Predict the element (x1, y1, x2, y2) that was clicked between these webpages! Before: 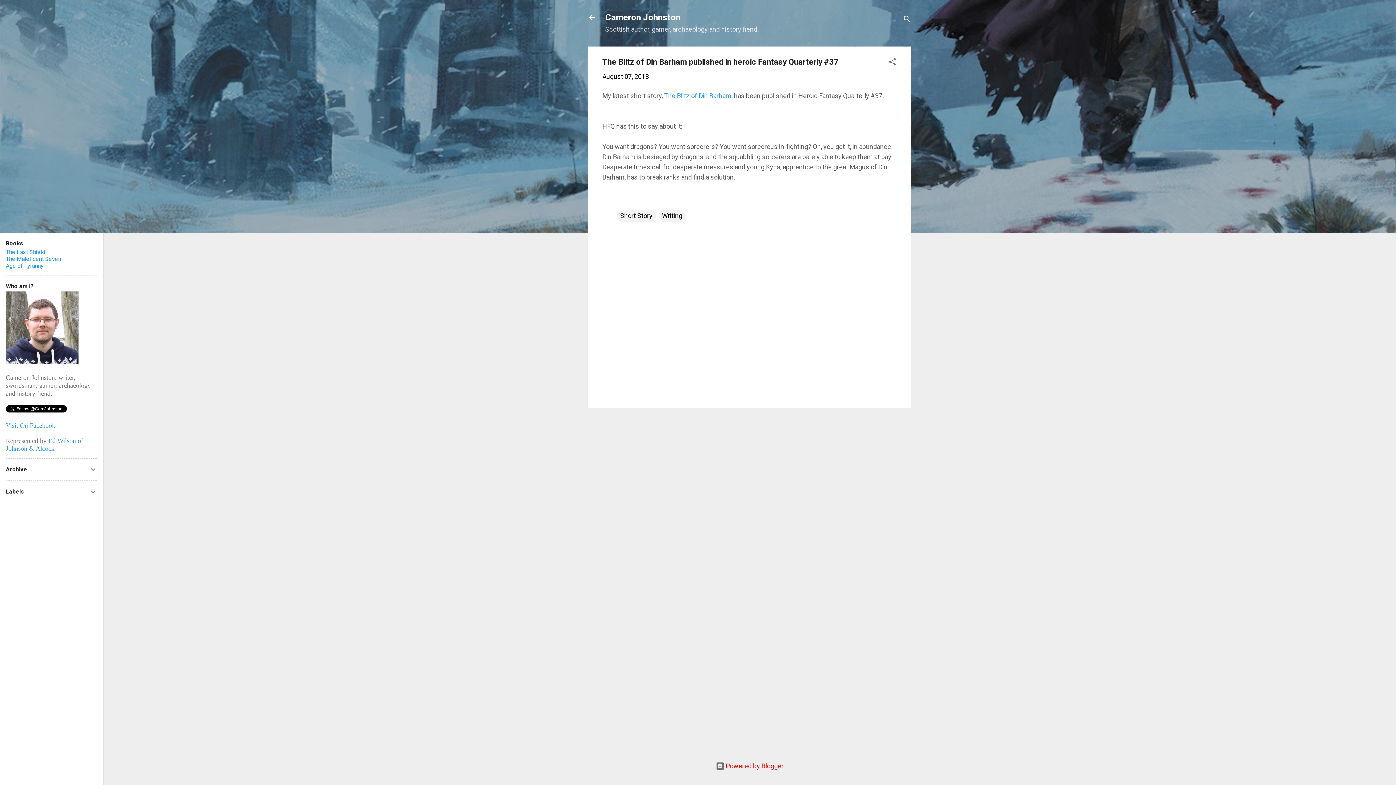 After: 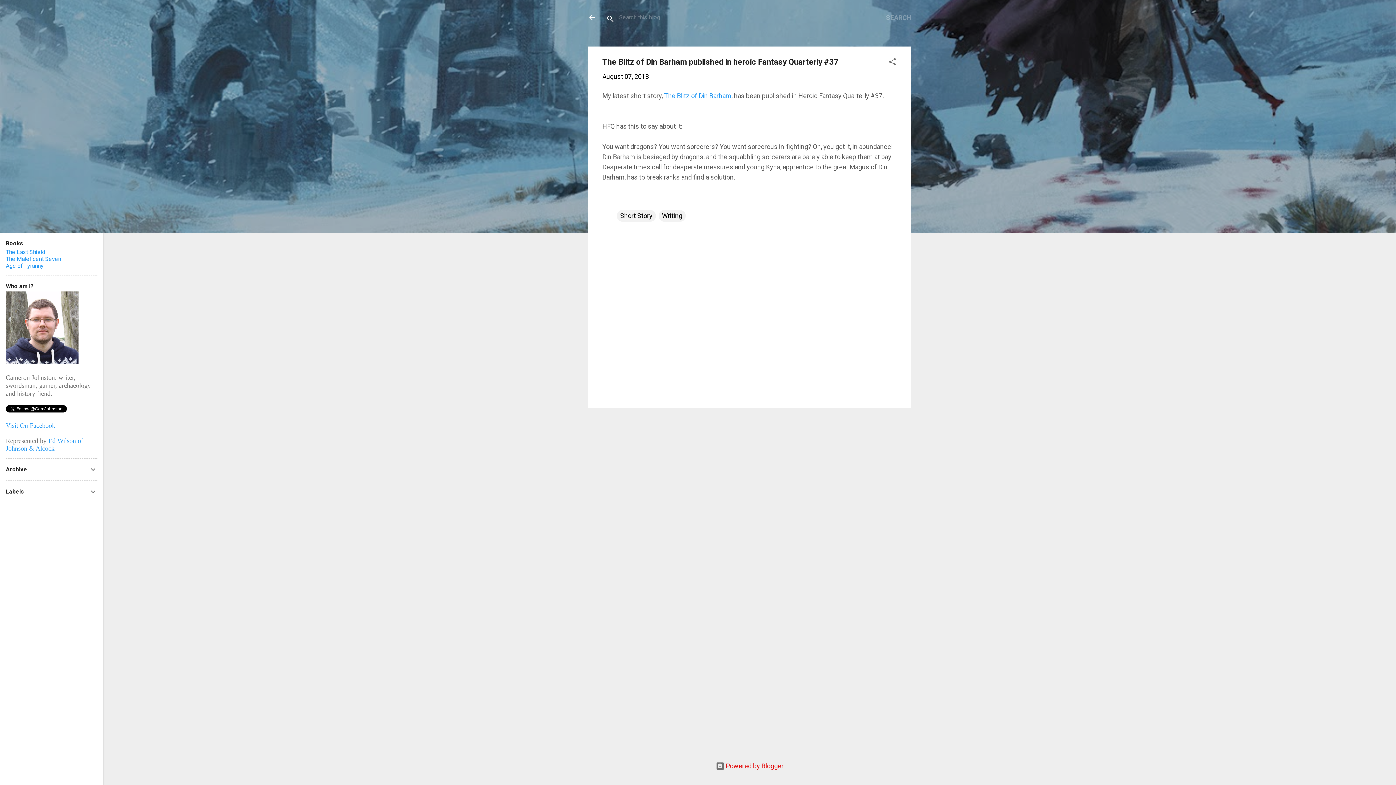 Action: label: Search bbox: (902, 8, 911, 30)